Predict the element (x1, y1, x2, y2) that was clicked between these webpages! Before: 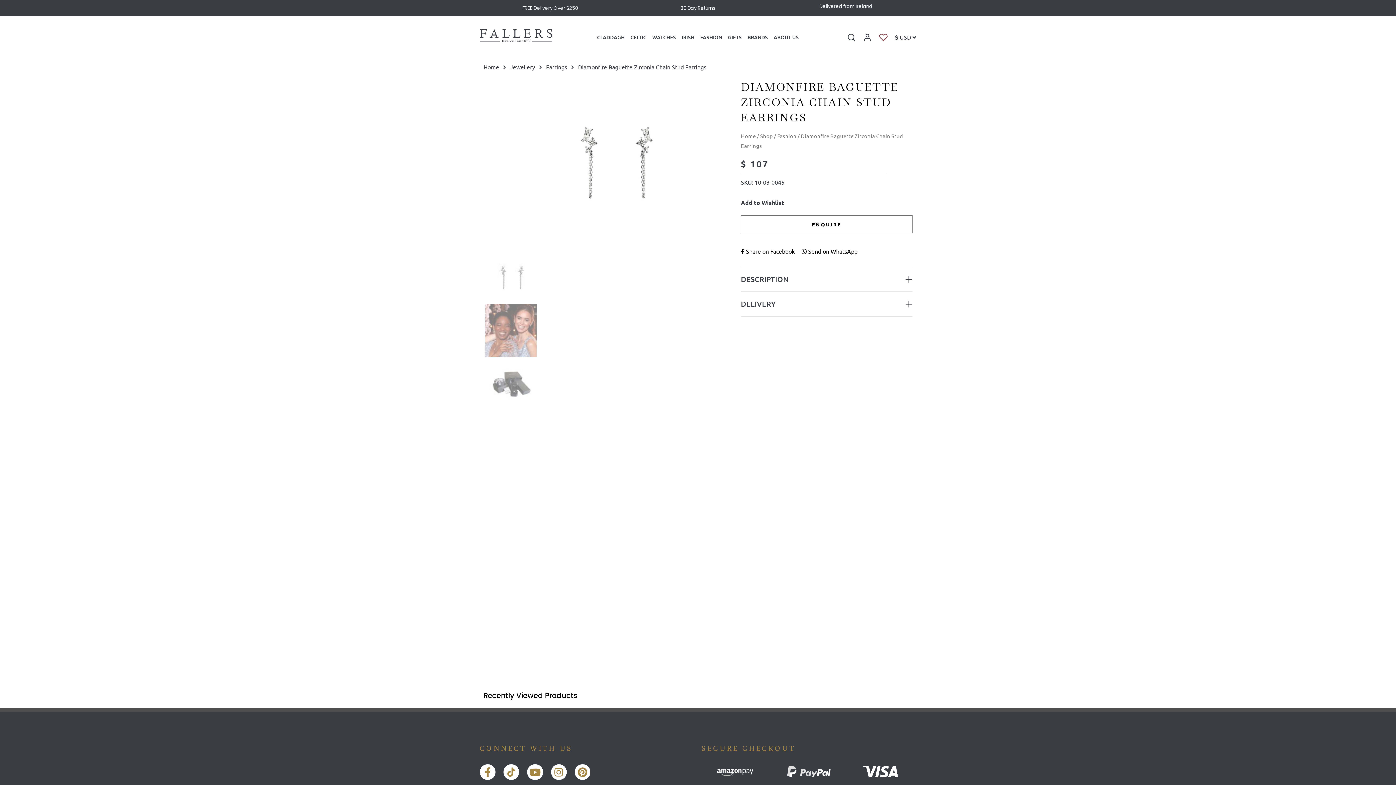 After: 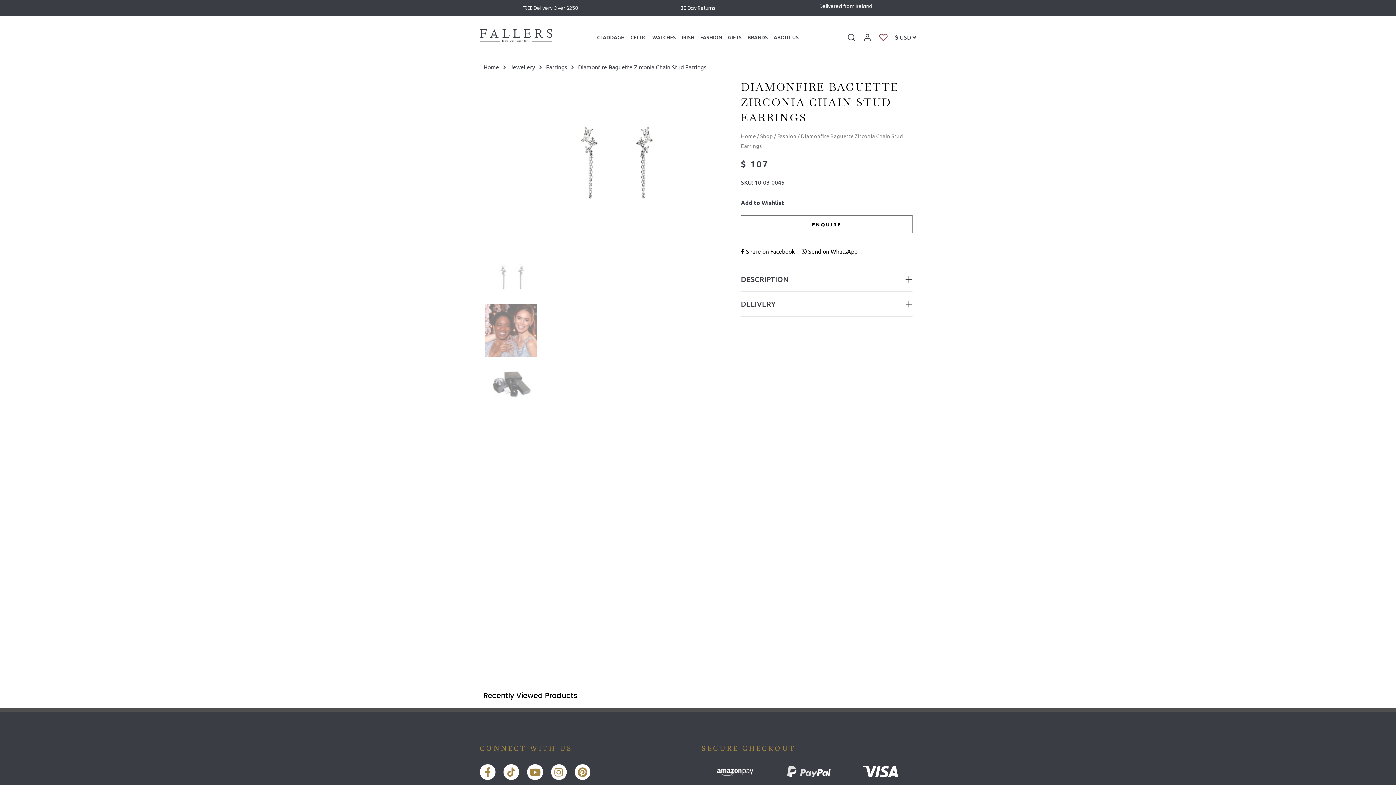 Action: label: Jewellery bbox: (510, 61, 535, 72)